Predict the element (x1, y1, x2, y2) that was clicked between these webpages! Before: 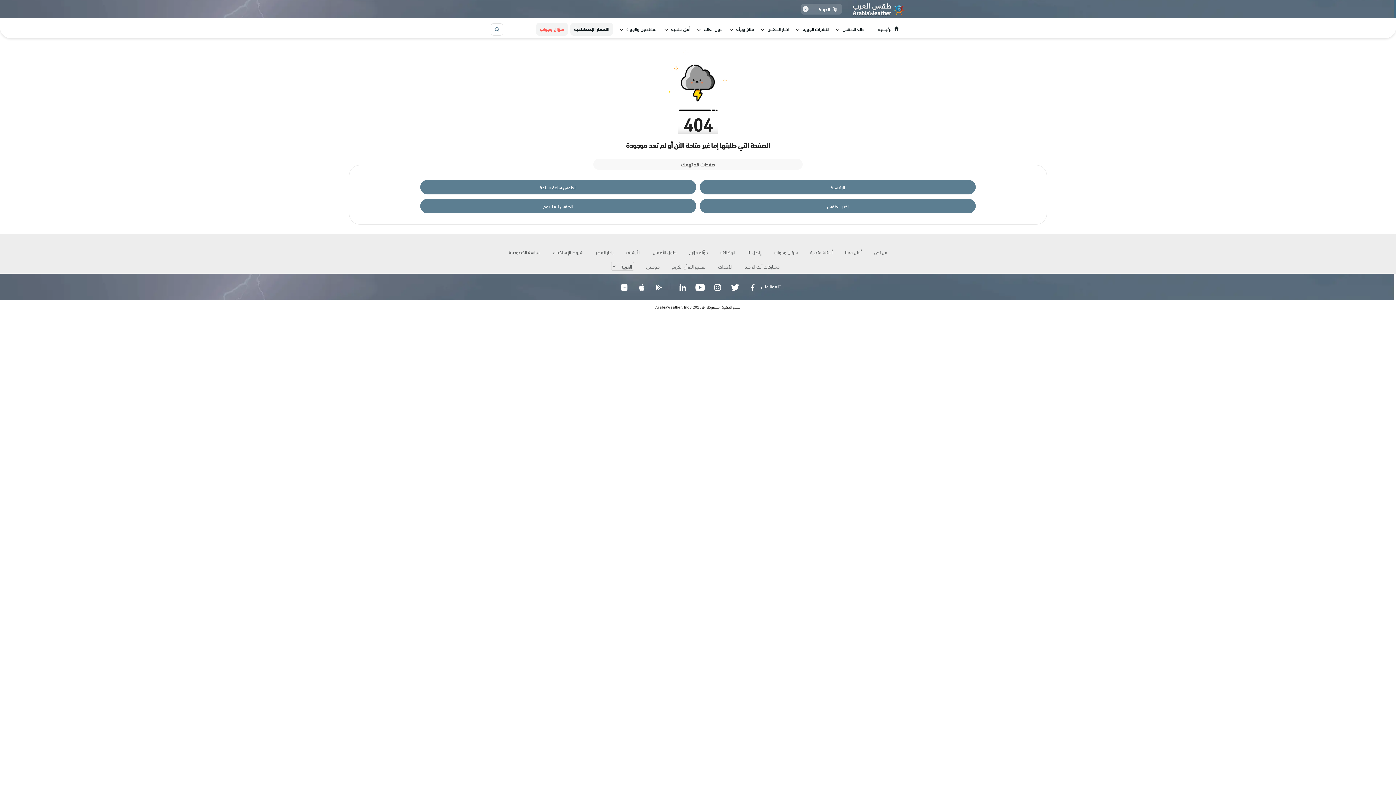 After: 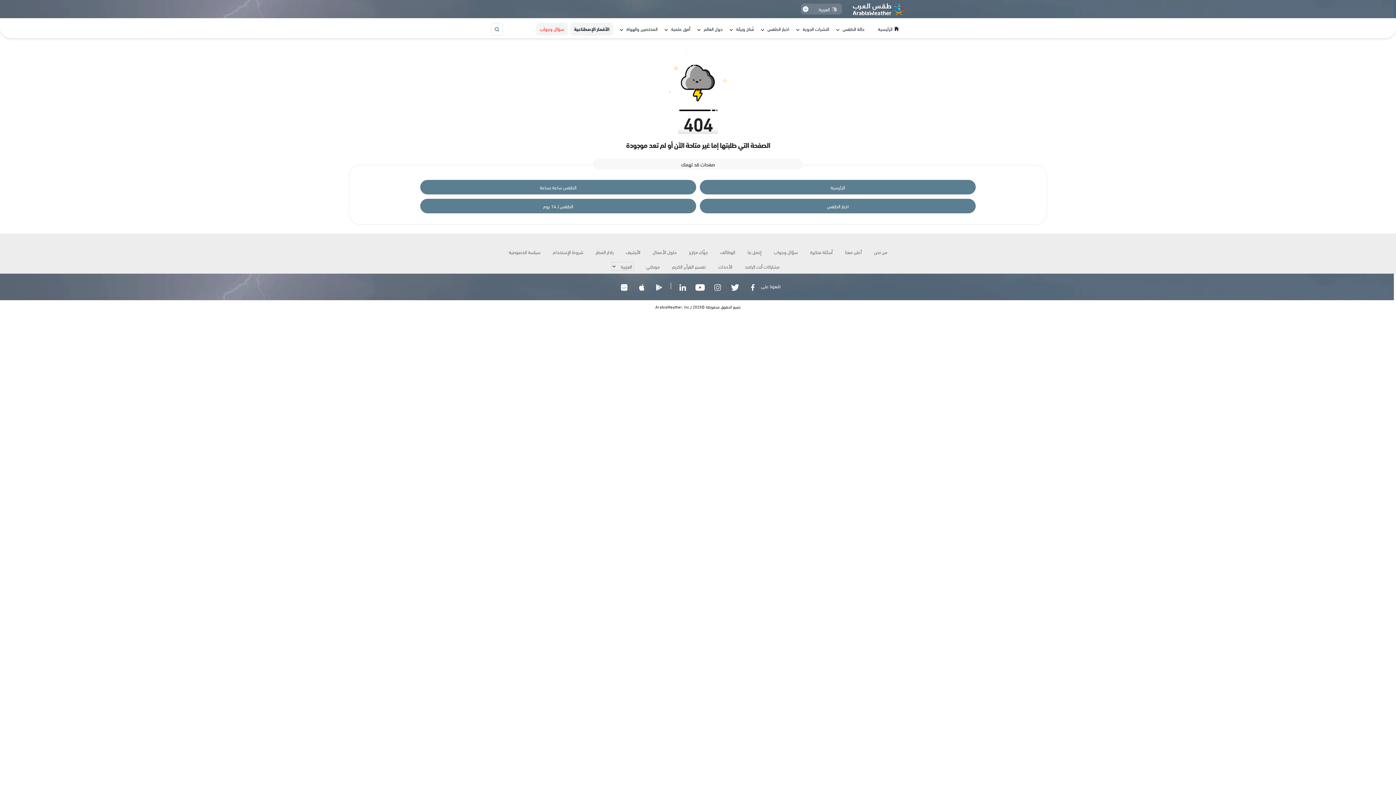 Action: bbox: (632, 278, 650, 298) label: App Store